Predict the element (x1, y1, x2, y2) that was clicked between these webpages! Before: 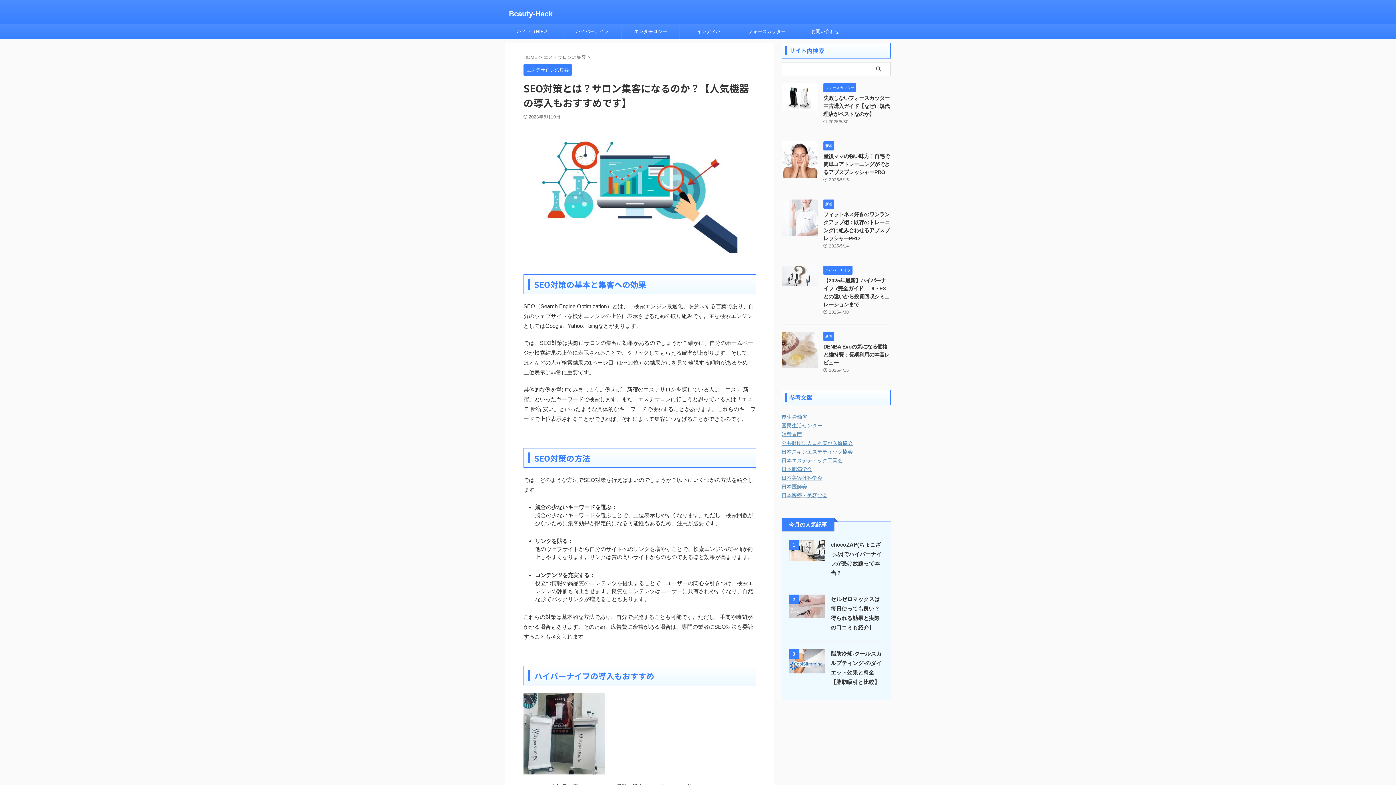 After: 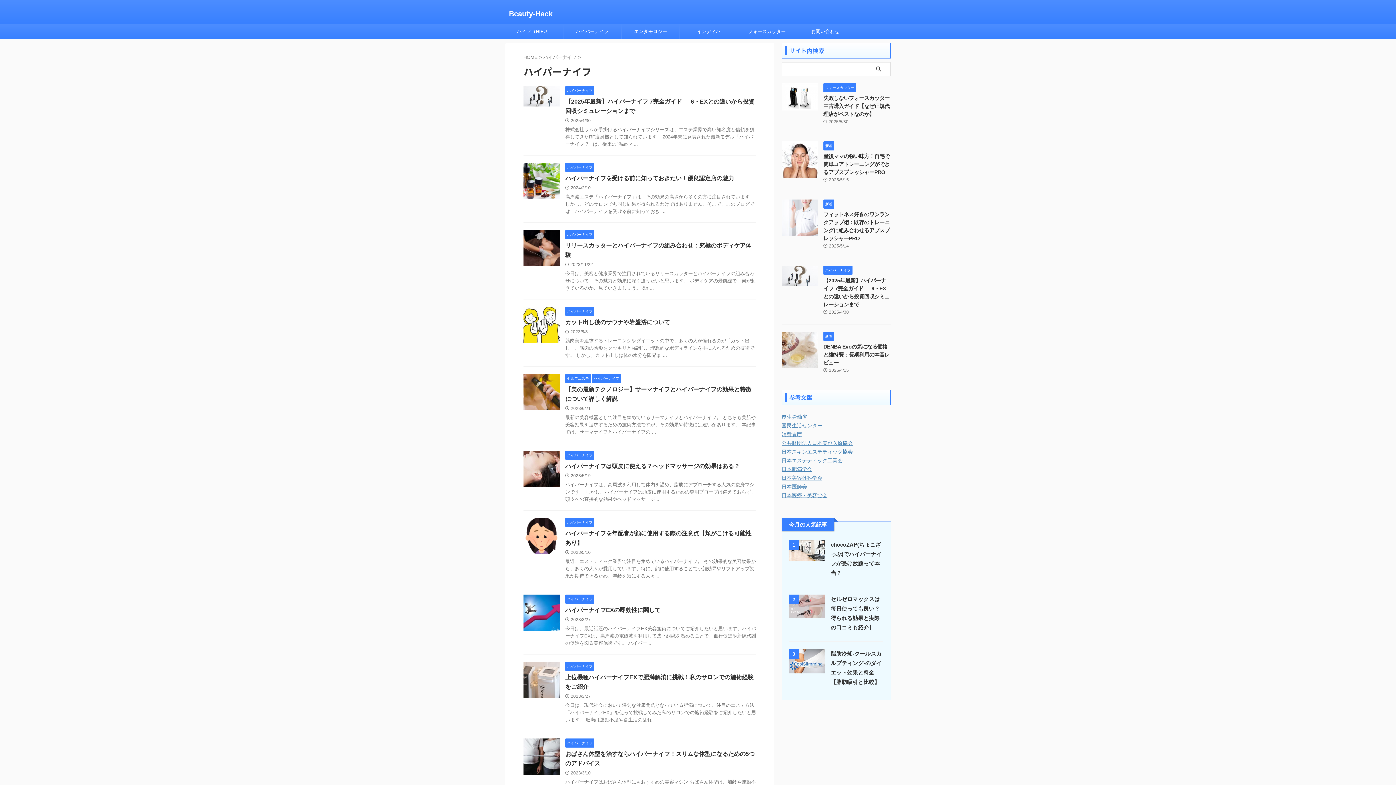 Action: bbox: (823, 267, 852, 272) label: ハイパーナイフ